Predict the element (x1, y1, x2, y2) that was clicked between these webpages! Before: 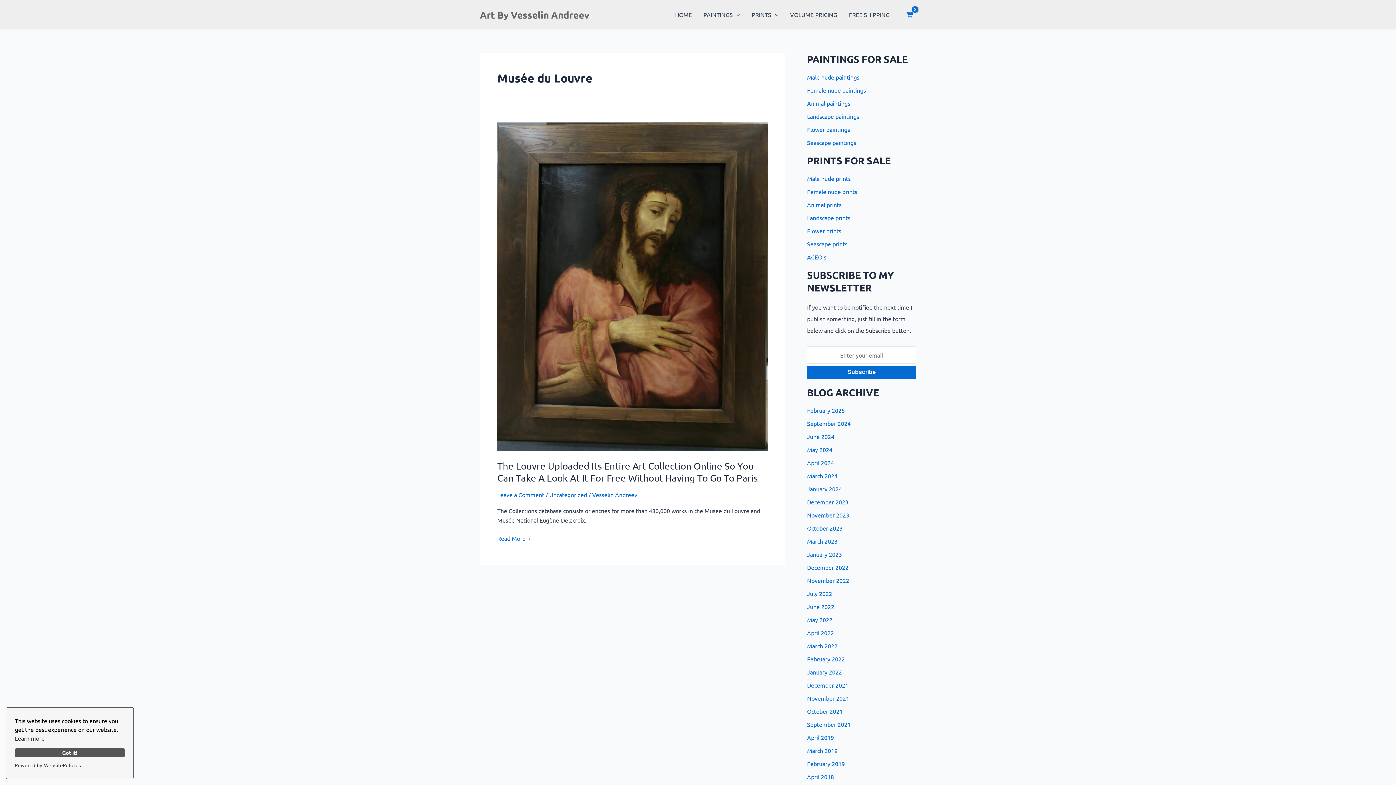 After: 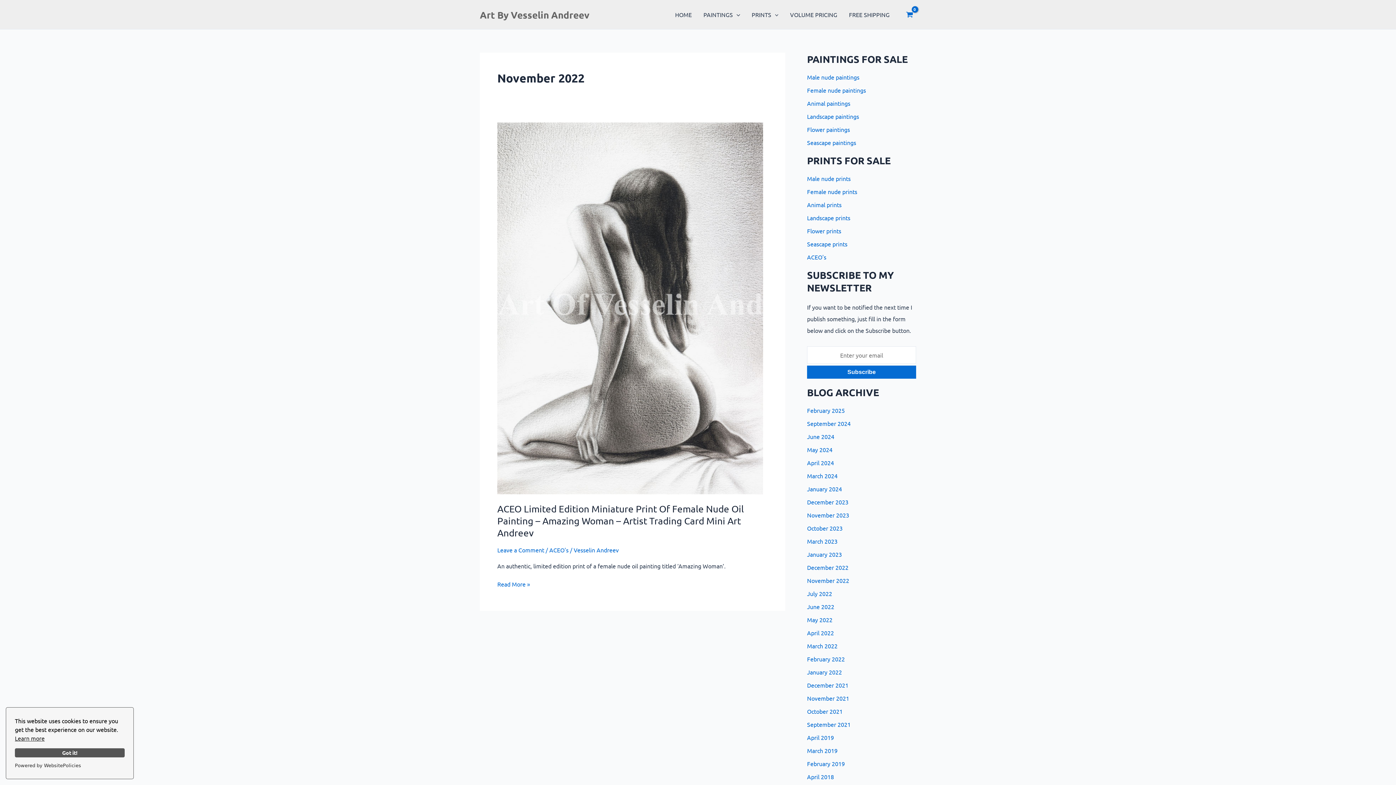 Action: bbox: (807, 577, 849, 584) label: November 2022